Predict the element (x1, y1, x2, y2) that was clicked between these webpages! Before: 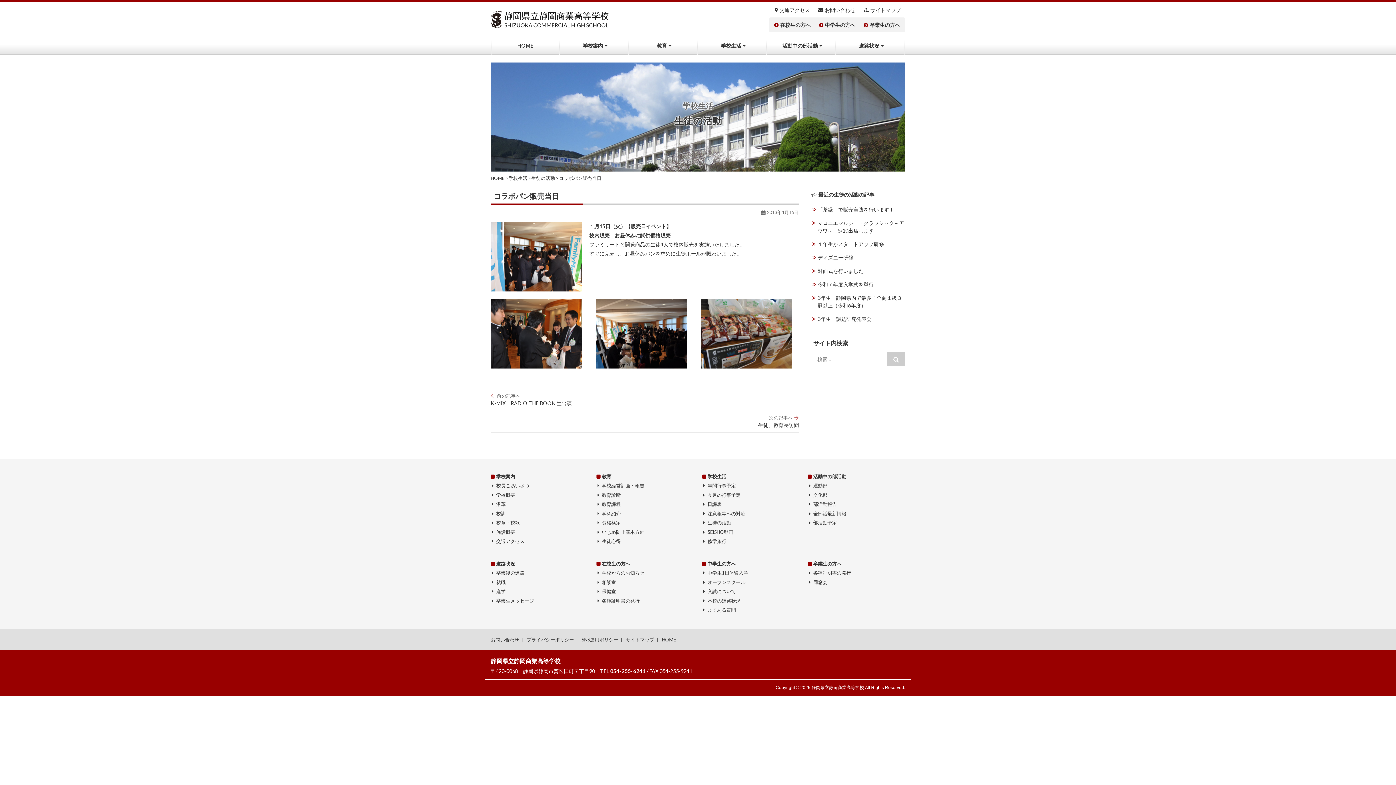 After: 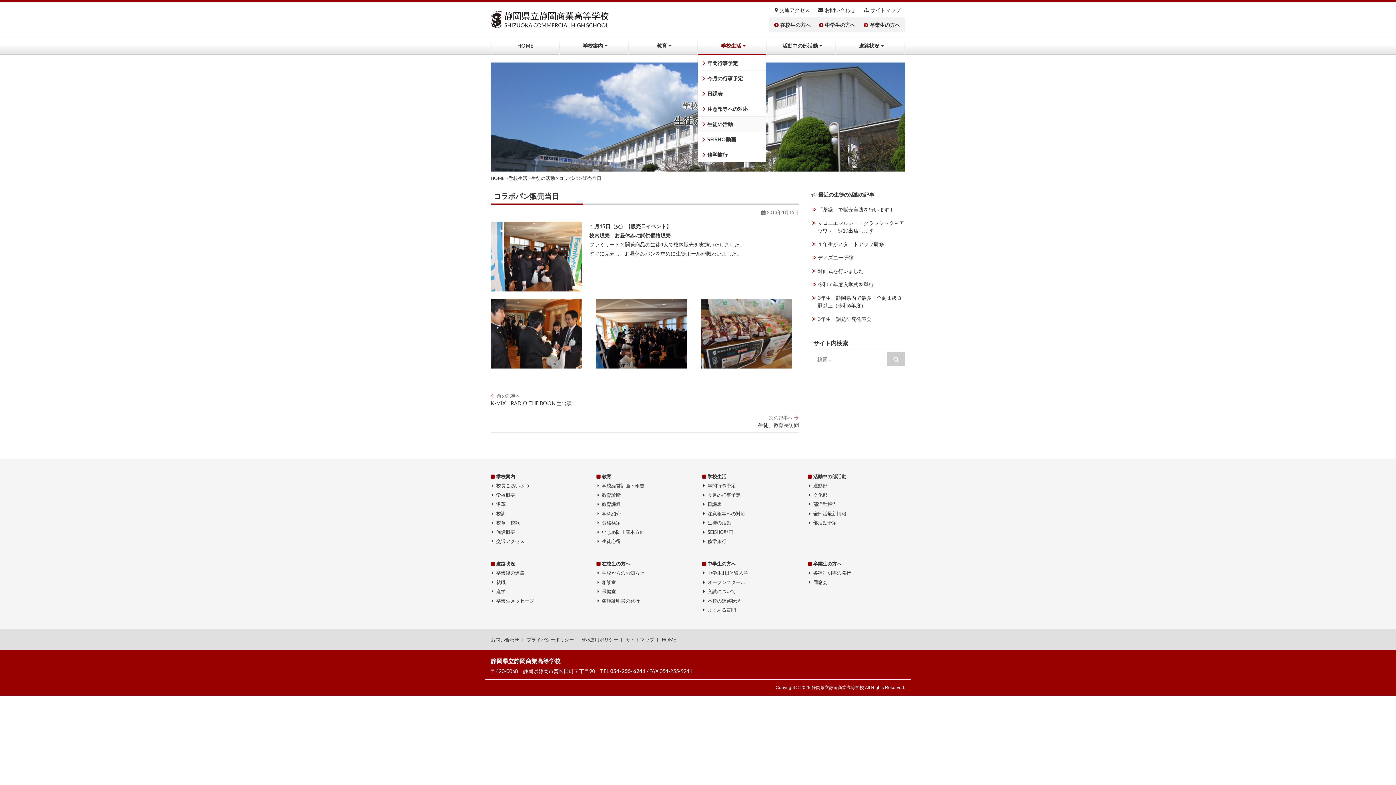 Action: bbox: (698, 37, 766, 54) label: 学校生活